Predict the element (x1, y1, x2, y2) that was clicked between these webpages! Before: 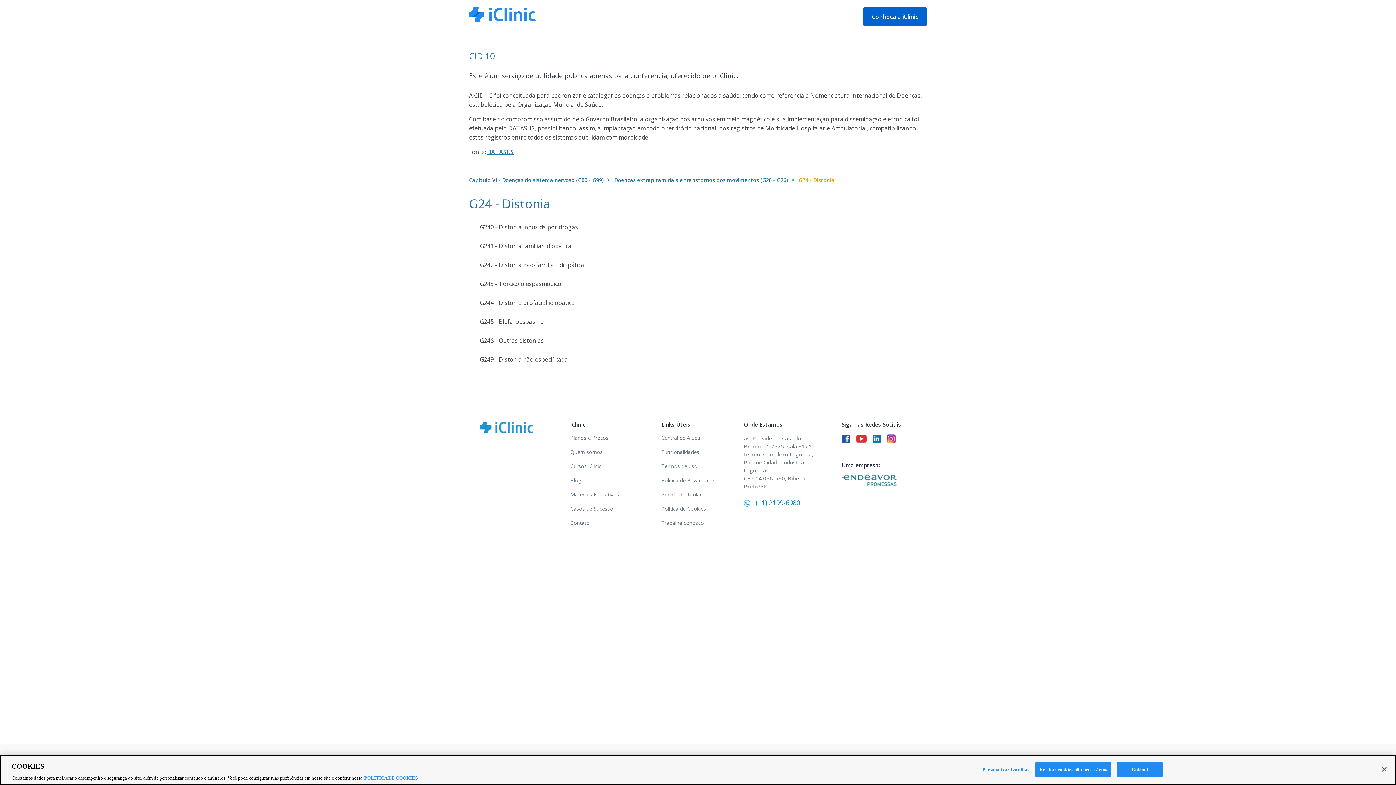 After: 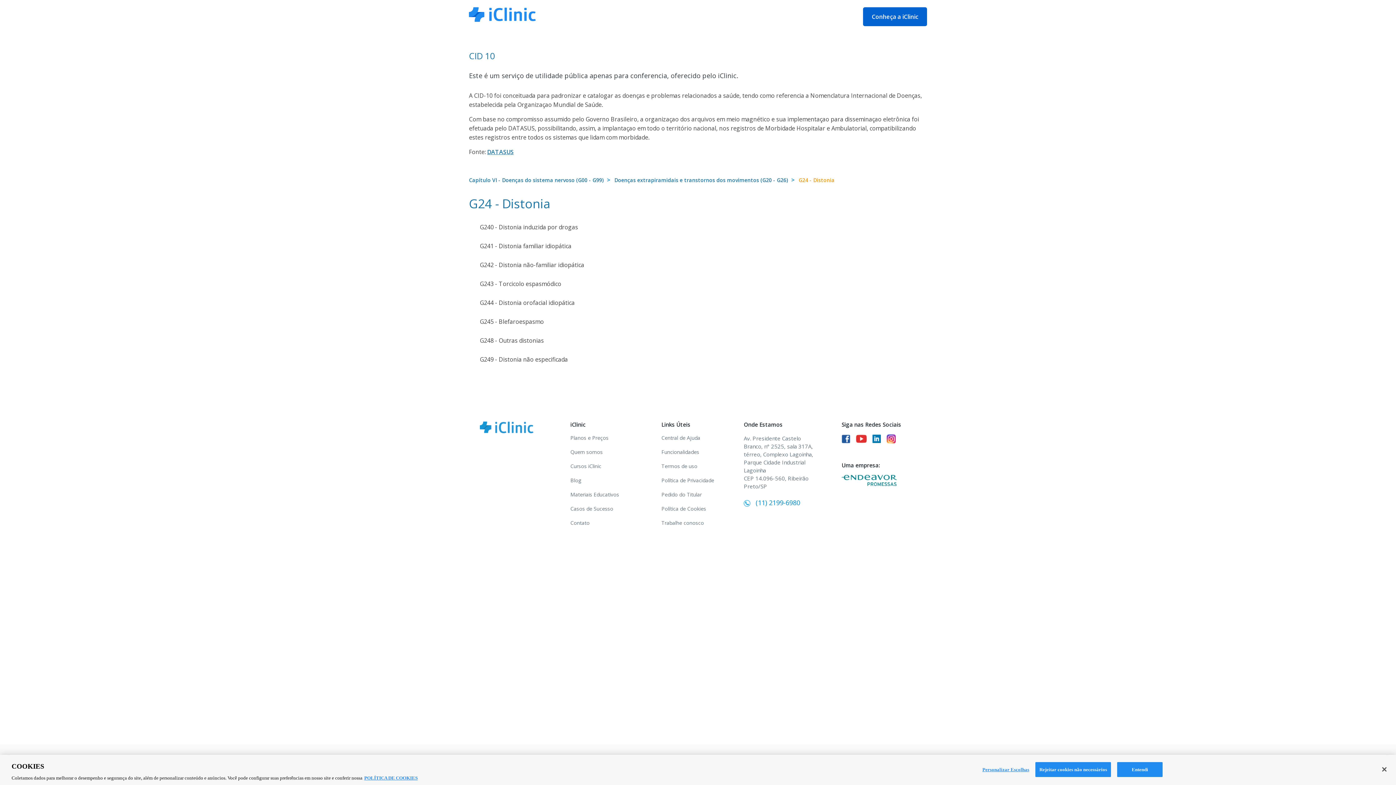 Action: label: Facebook bbox: (841, 434, 850, 443)